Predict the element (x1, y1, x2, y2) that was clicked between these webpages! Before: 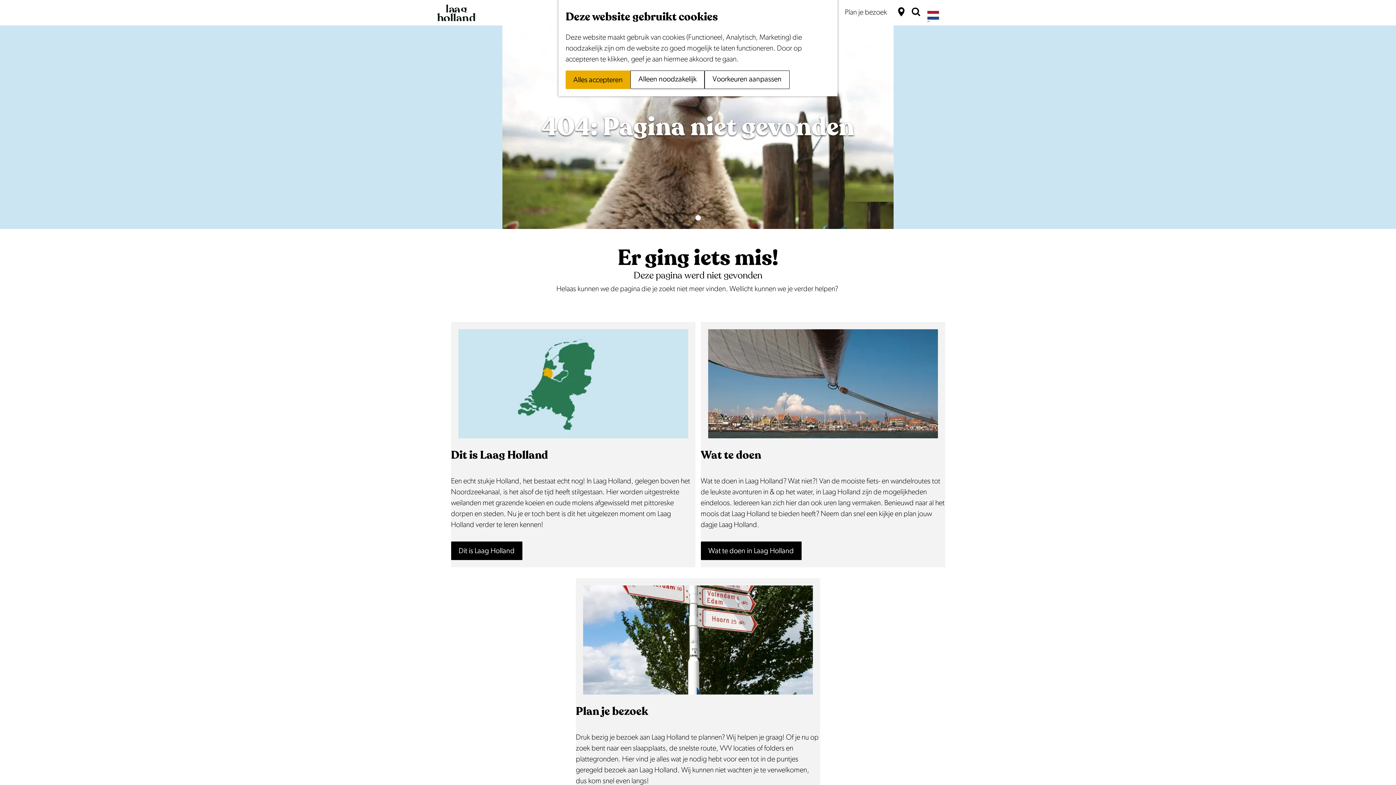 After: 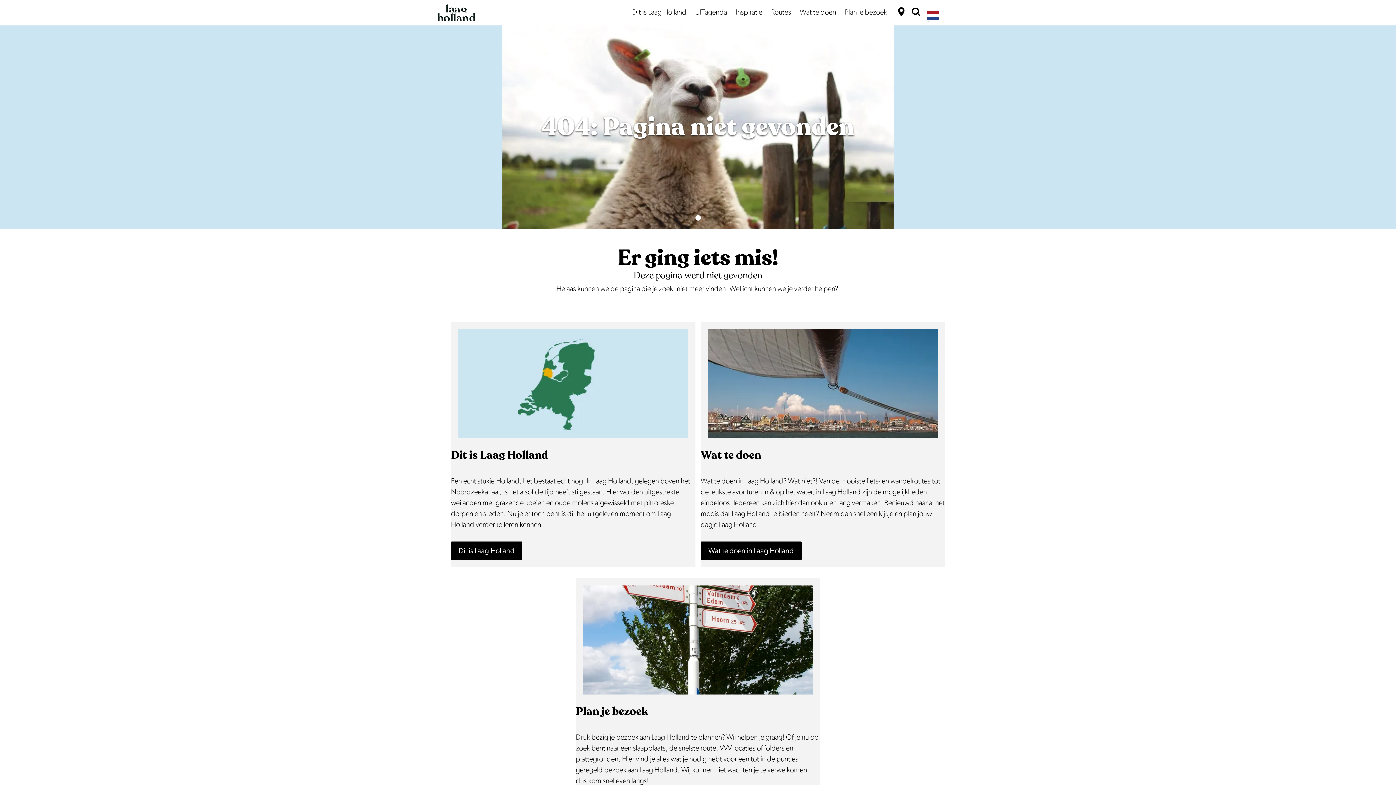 Action: label: Alleen noodzakelijk bbox: (630, 70, 704, 89)